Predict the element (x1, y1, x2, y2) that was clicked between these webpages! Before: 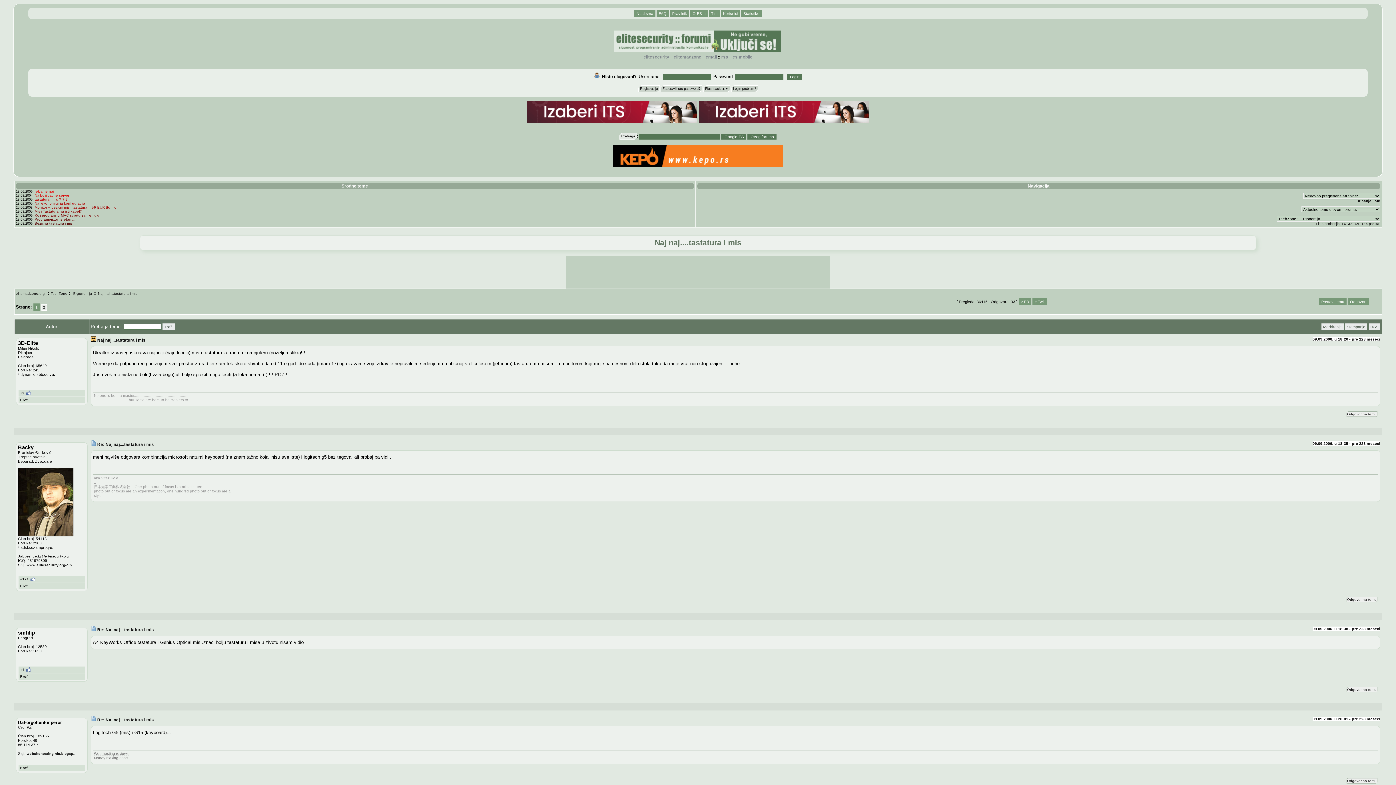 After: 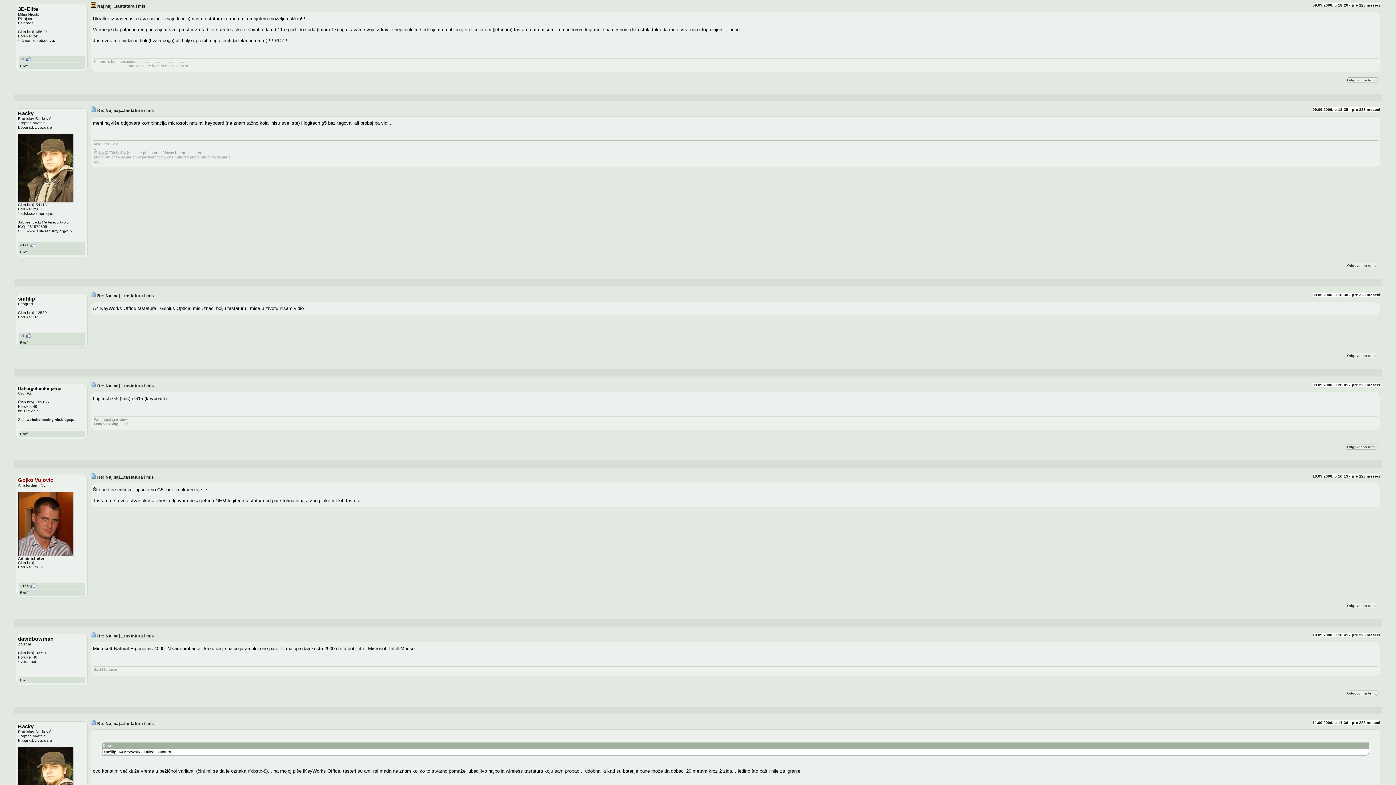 Action: bbox: (90, 337, 145, 342) label:  Naj naj....tastatura i mis